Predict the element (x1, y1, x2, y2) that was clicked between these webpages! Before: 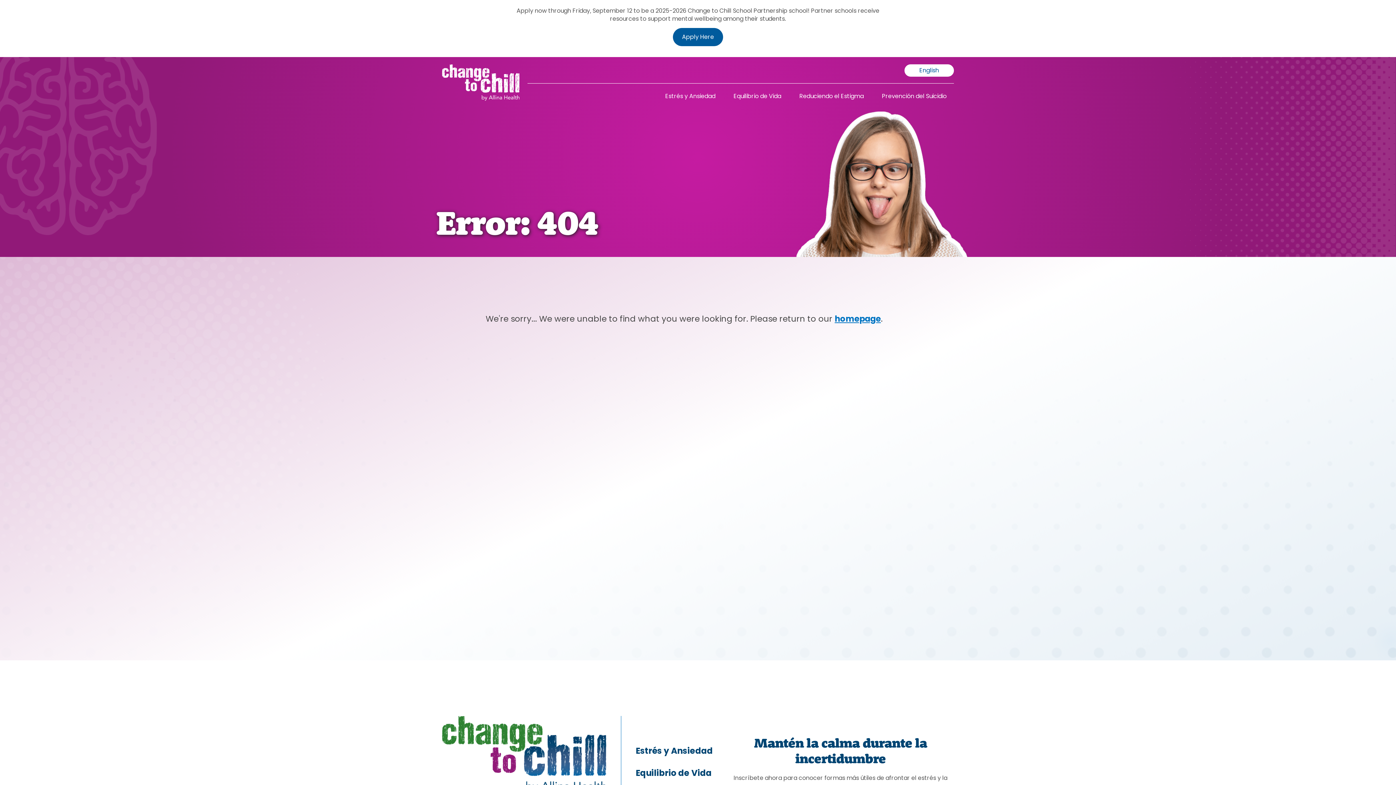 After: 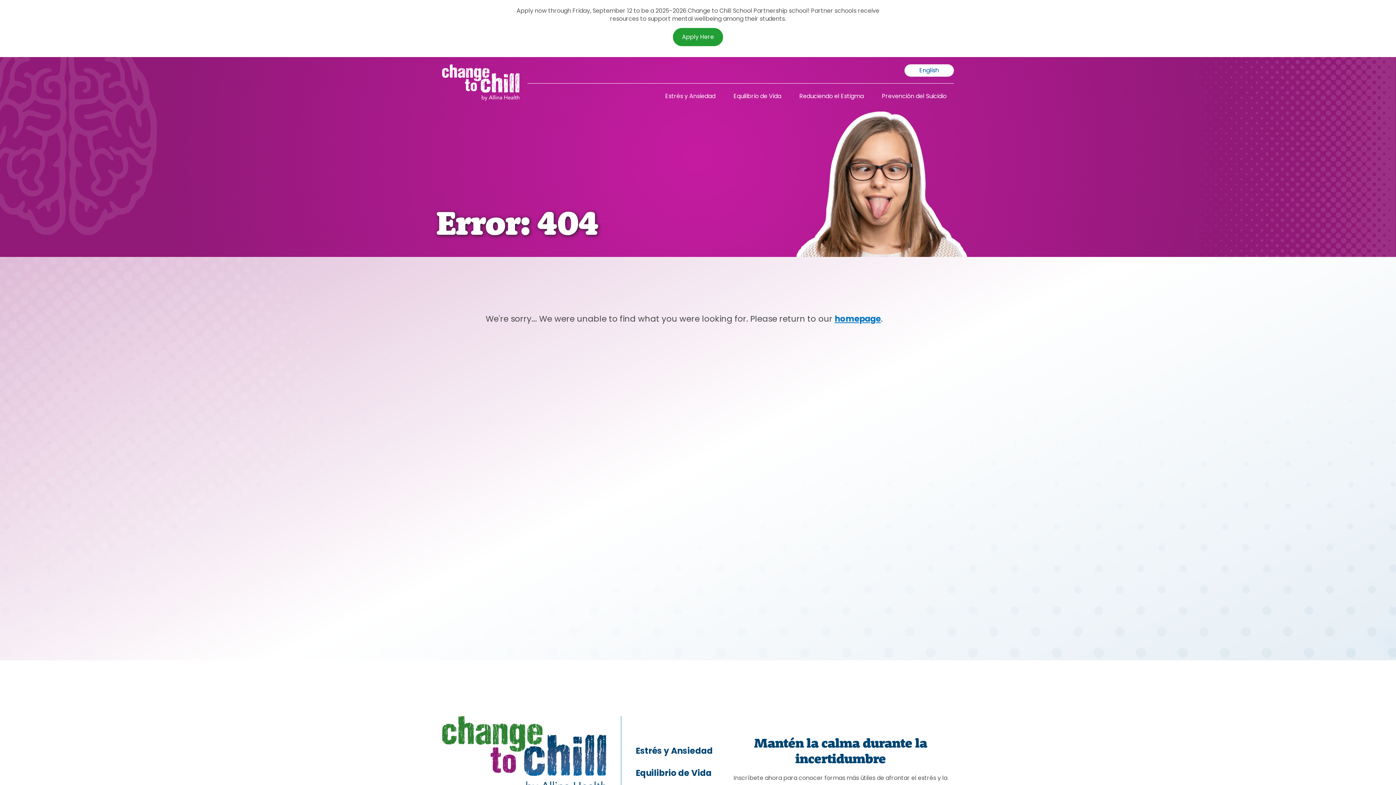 Action: label: Apply Here bbox: (673, 28, 723, 46)